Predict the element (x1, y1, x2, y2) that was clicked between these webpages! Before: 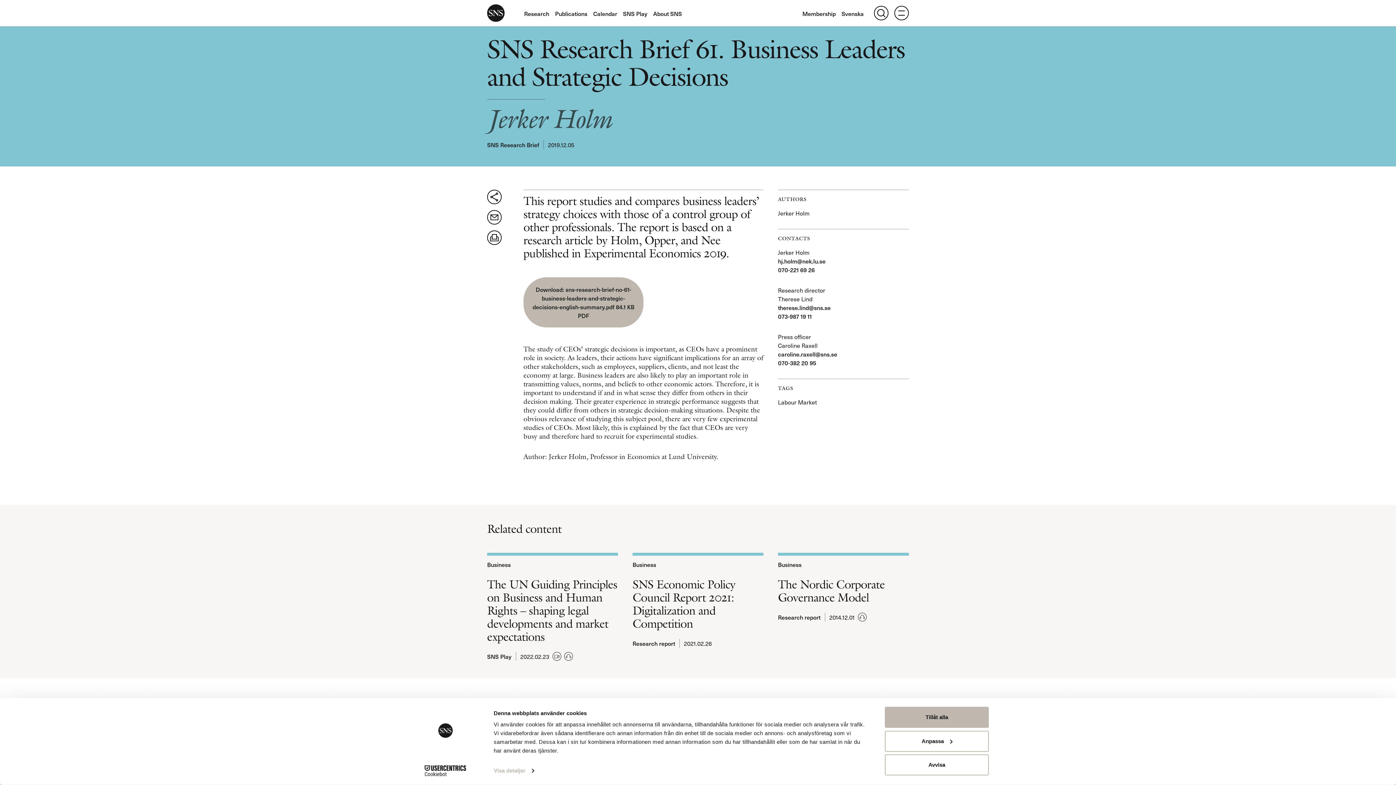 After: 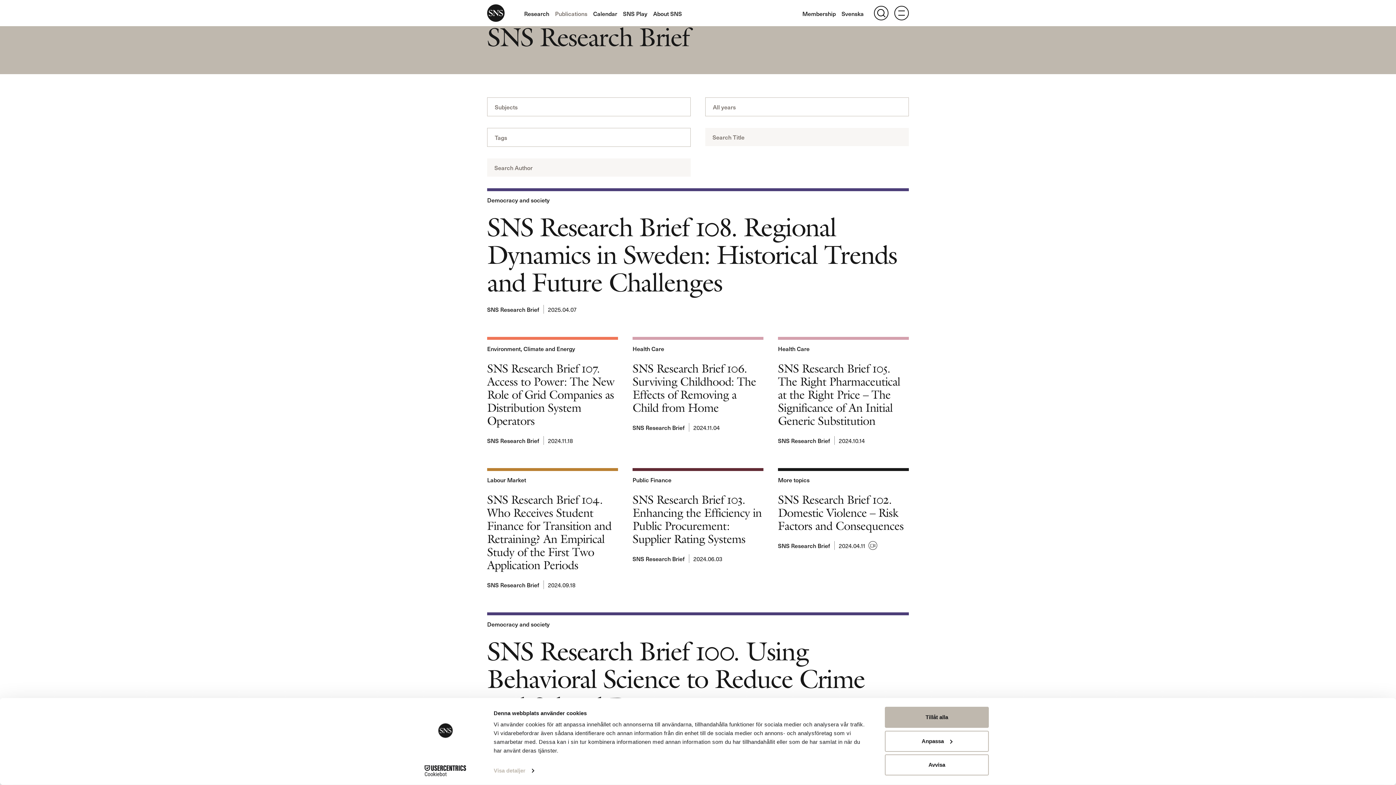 Action: bbox: (487, 140, 539, 149) label: SNS Research Brief